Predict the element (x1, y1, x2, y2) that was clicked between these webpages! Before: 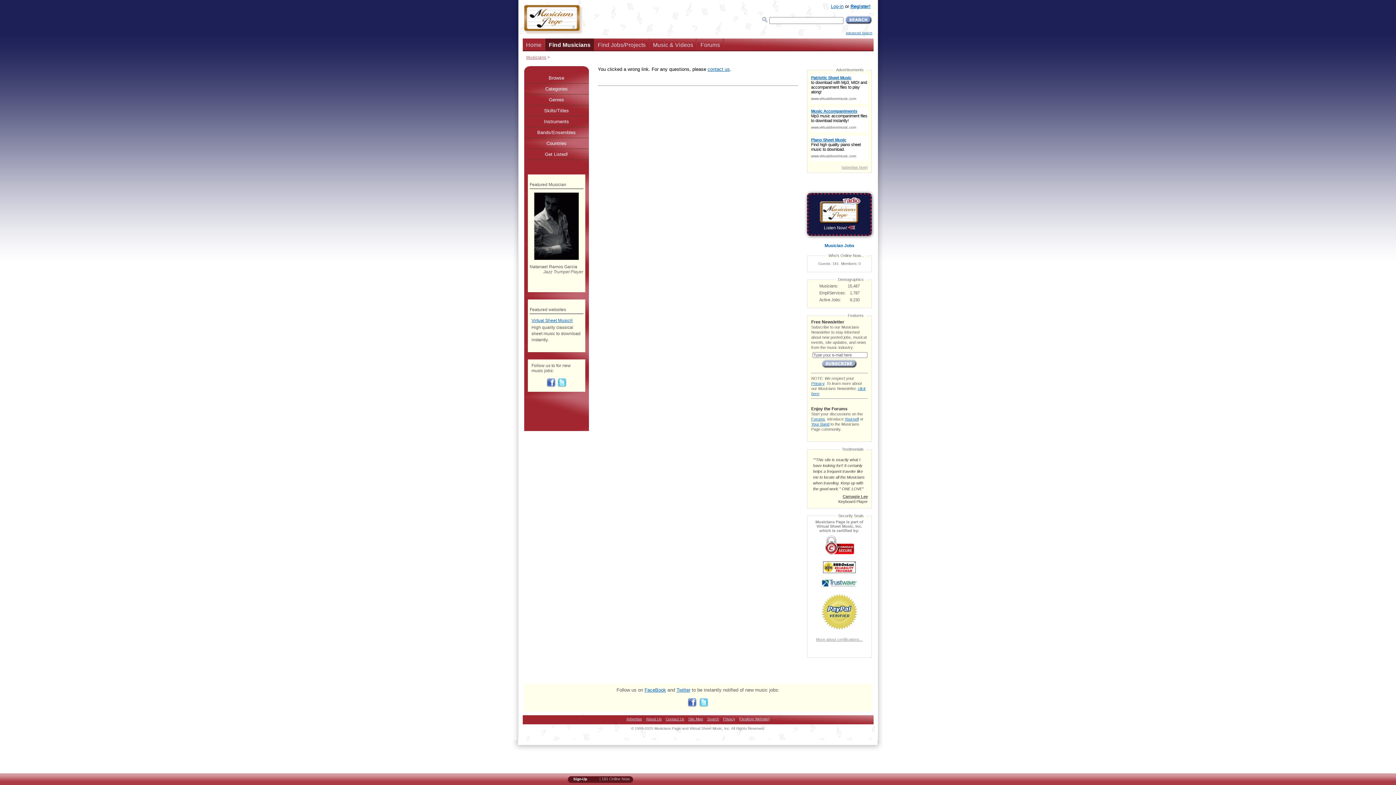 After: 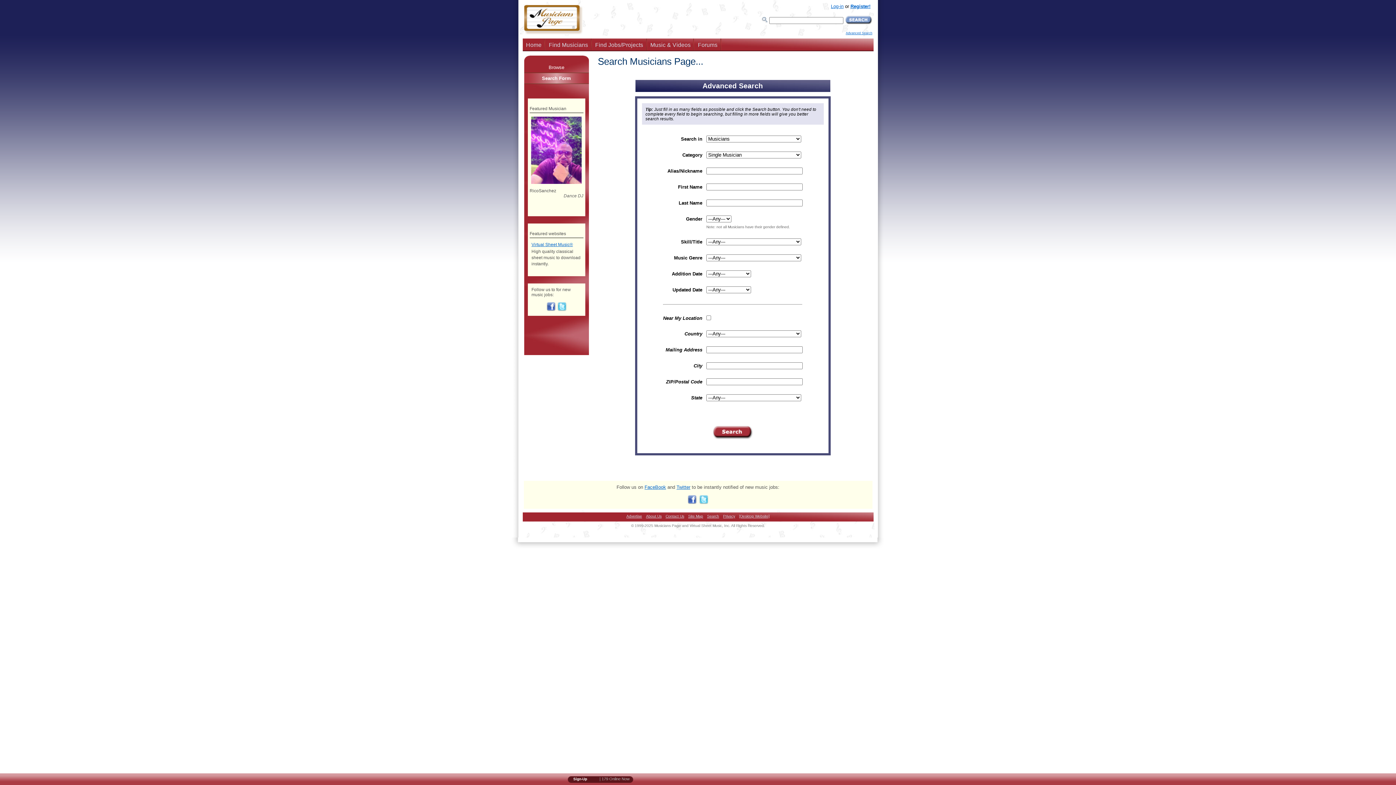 Action: bbox: (707, 717, 719, 721) label: Search